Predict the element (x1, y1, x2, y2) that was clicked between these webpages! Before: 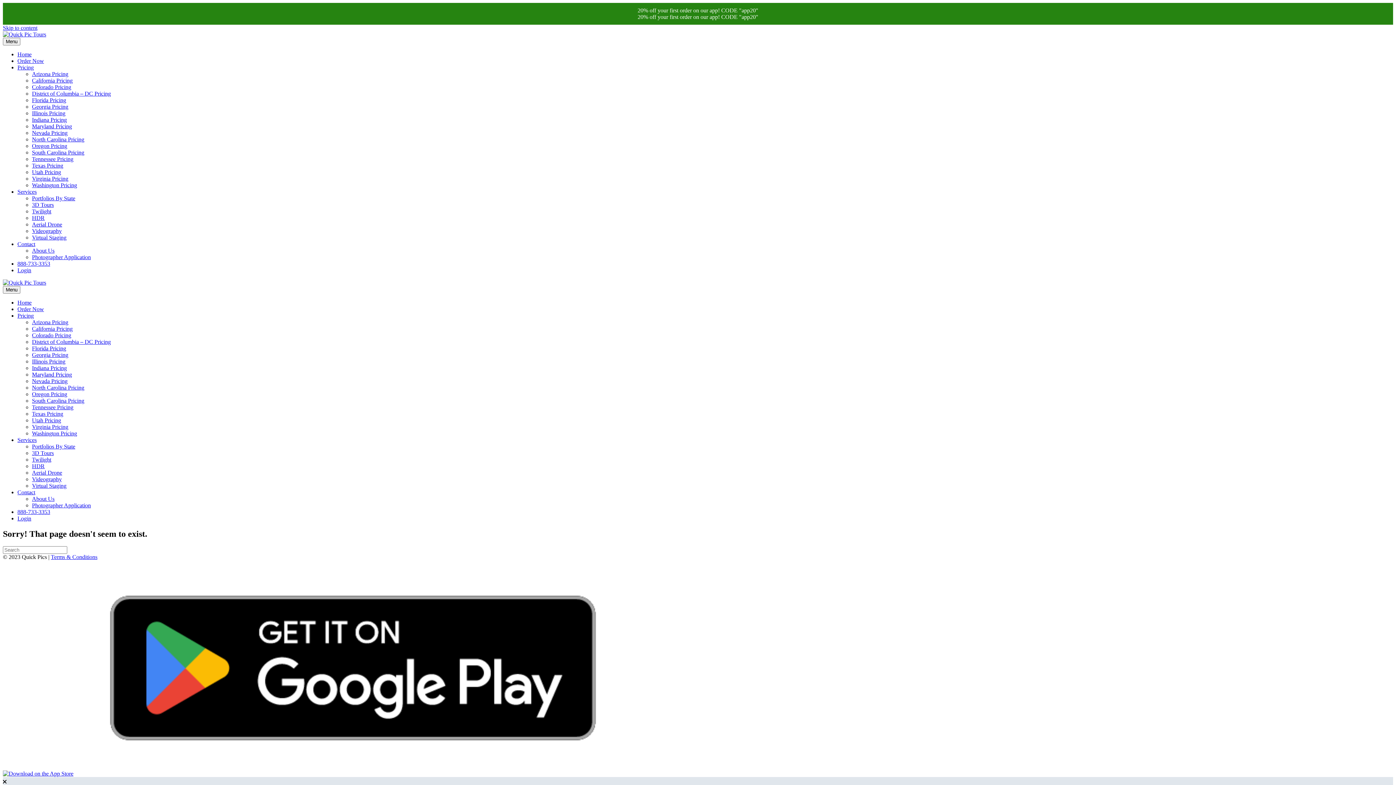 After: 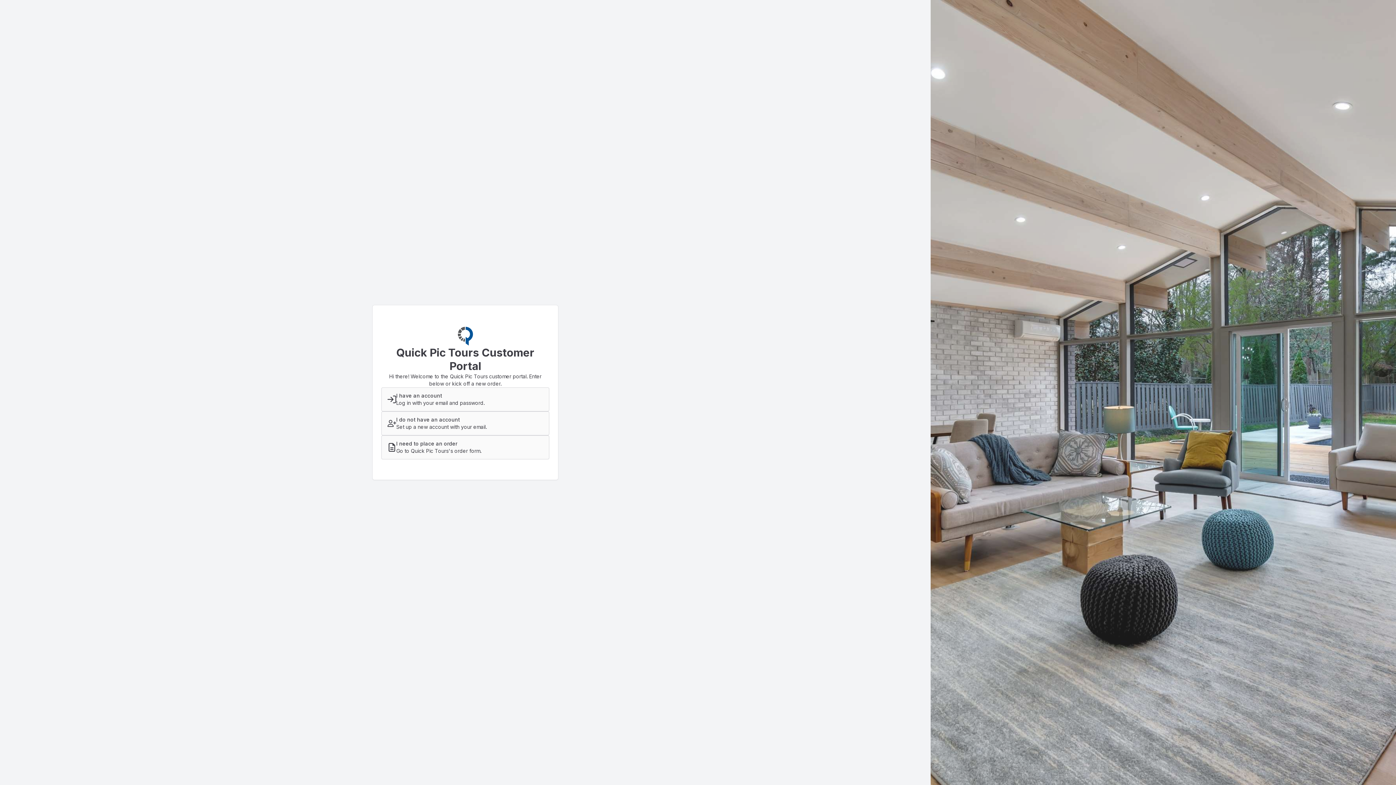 Action: label: Login bbox: (17, 515, 31, 521)